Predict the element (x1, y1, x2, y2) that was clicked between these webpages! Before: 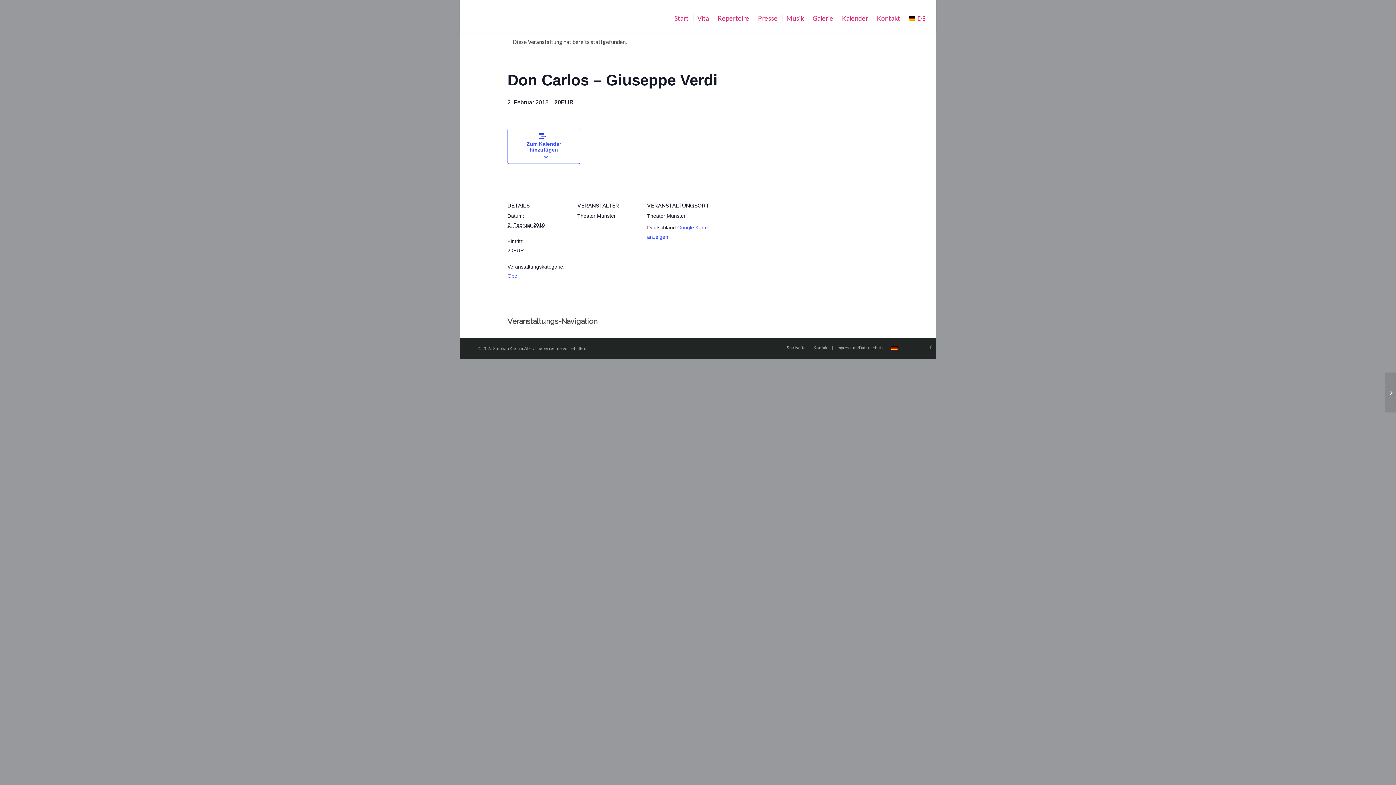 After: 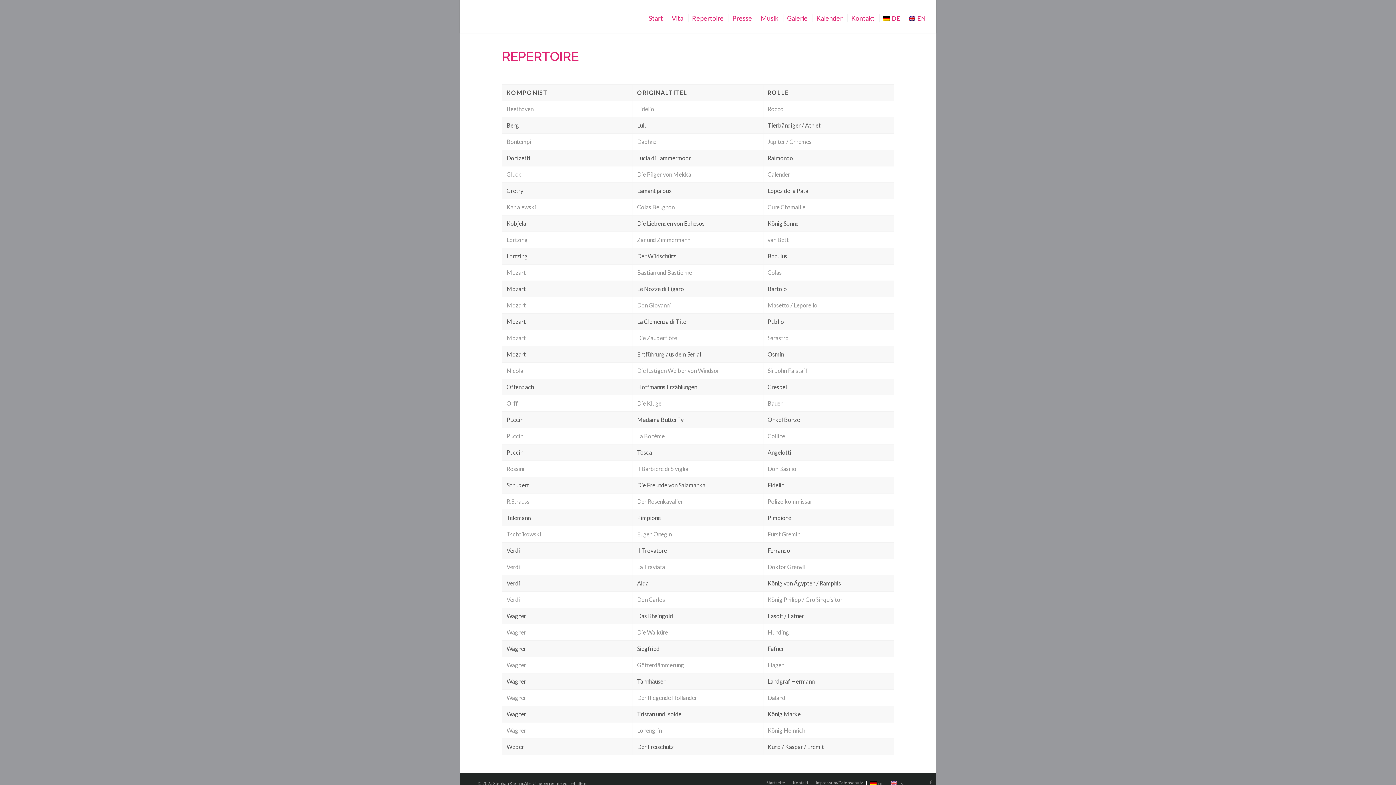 Action: bbox: (713, 0, 754, 32) label: Repertoire